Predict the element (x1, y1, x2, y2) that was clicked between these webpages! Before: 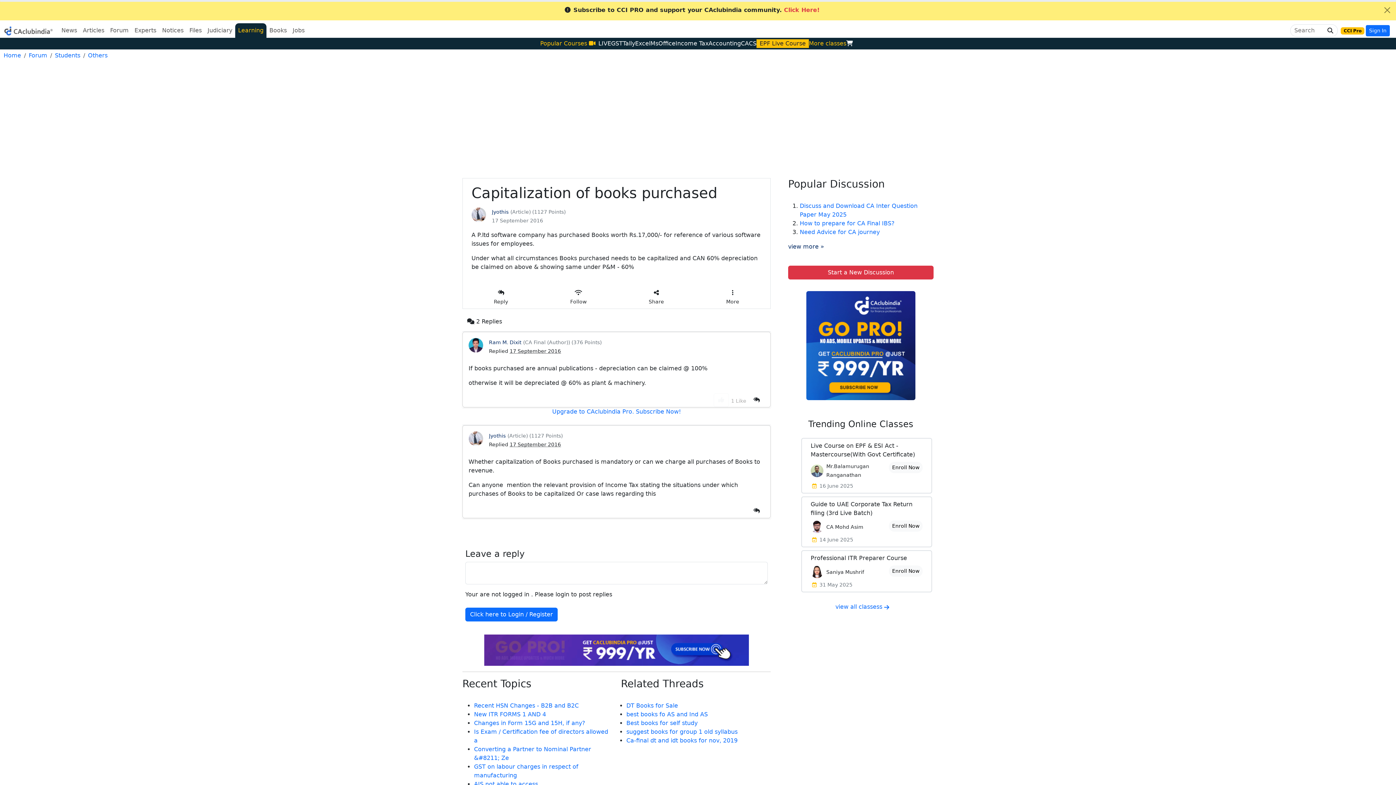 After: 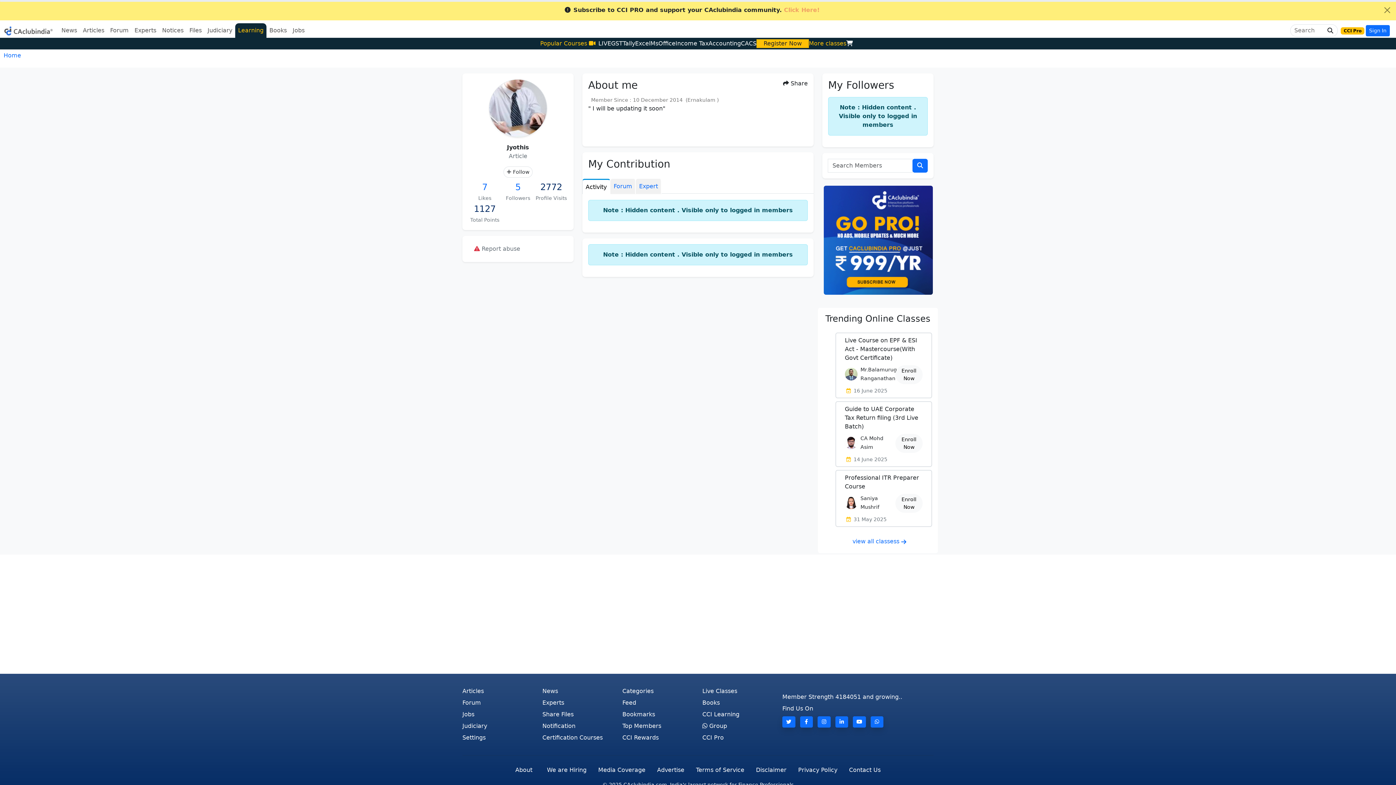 Action: bbox: (471, 211, 486, 218)